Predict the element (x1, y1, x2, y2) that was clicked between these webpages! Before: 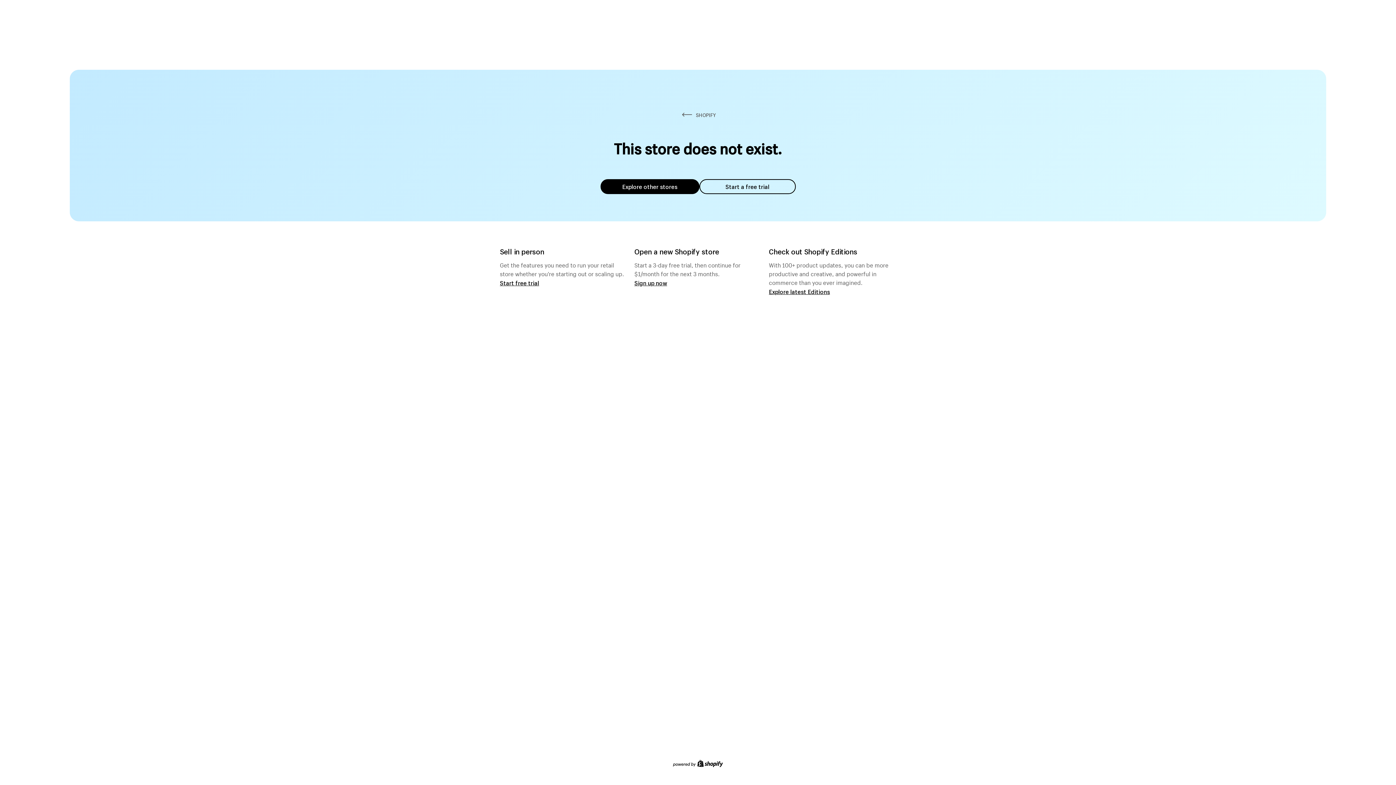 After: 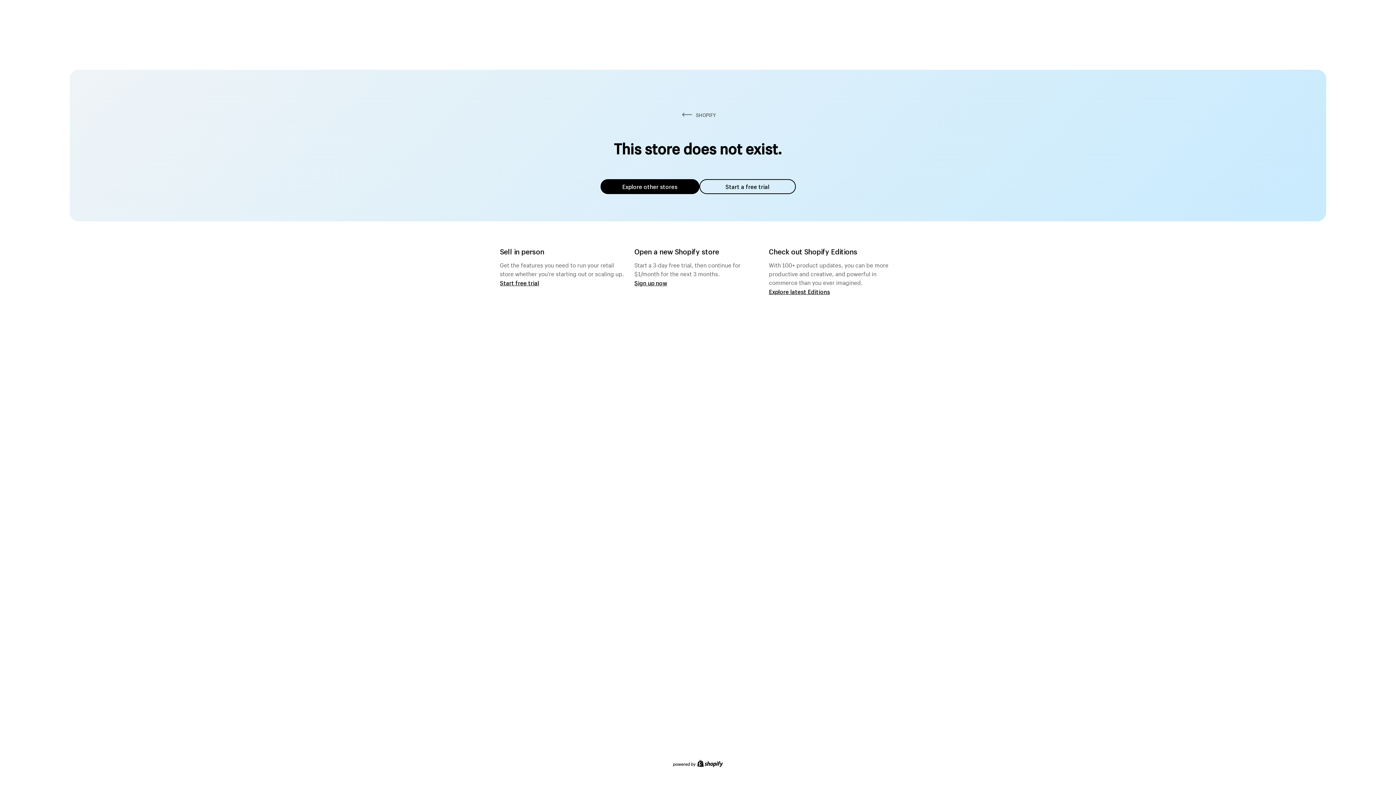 Action: bbox: (600, 179, 699, 194) label: Explore other stores